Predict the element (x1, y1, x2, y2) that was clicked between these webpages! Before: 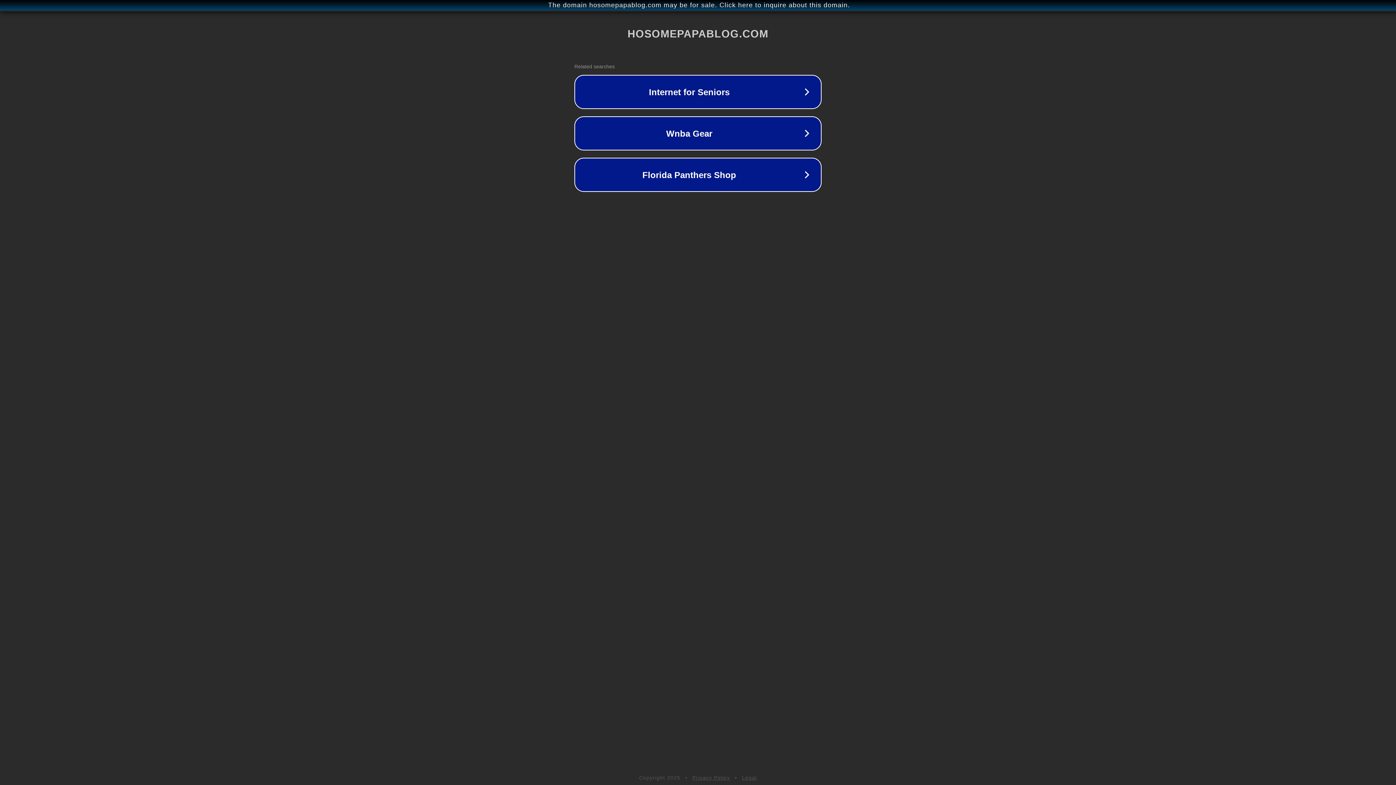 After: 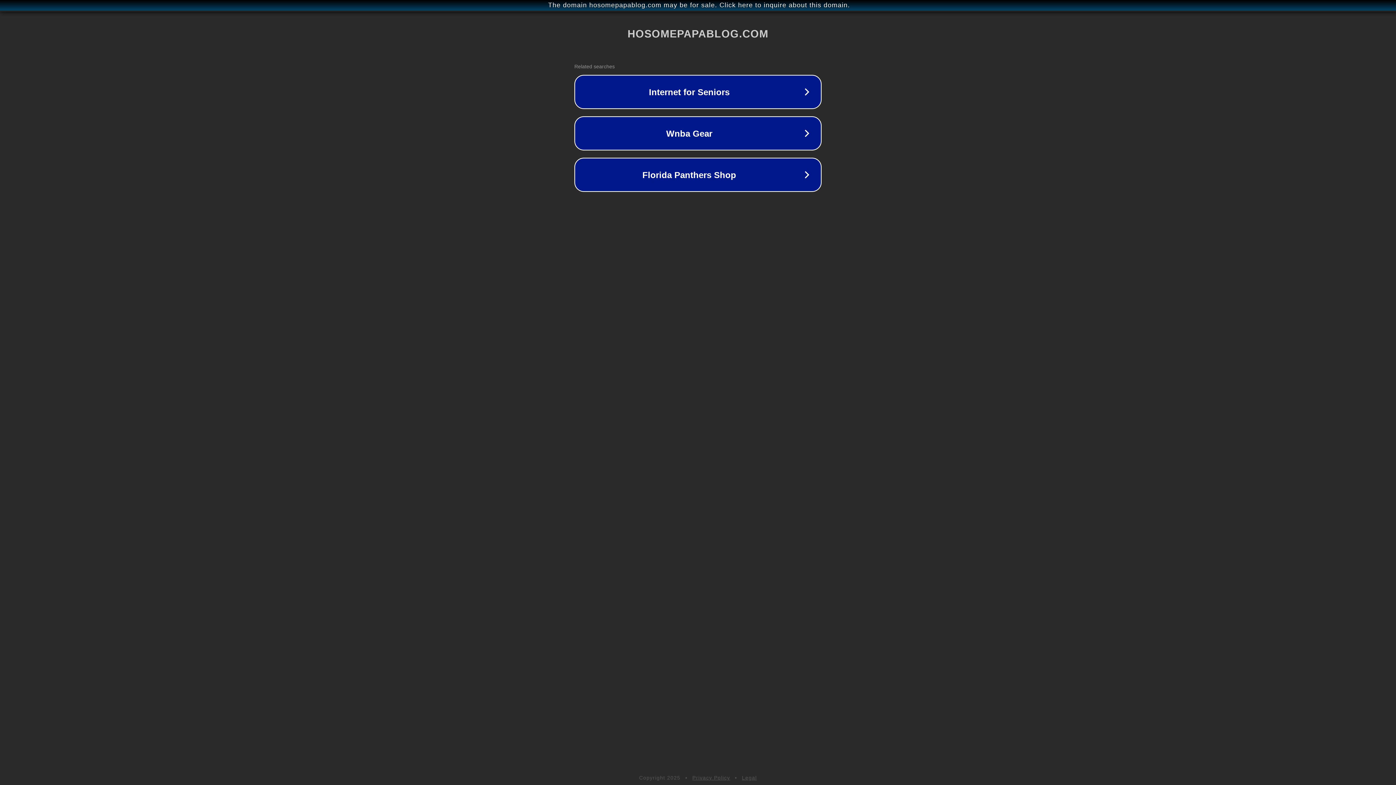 Action: bbox: (742, 775, 757, 781) label: Legal